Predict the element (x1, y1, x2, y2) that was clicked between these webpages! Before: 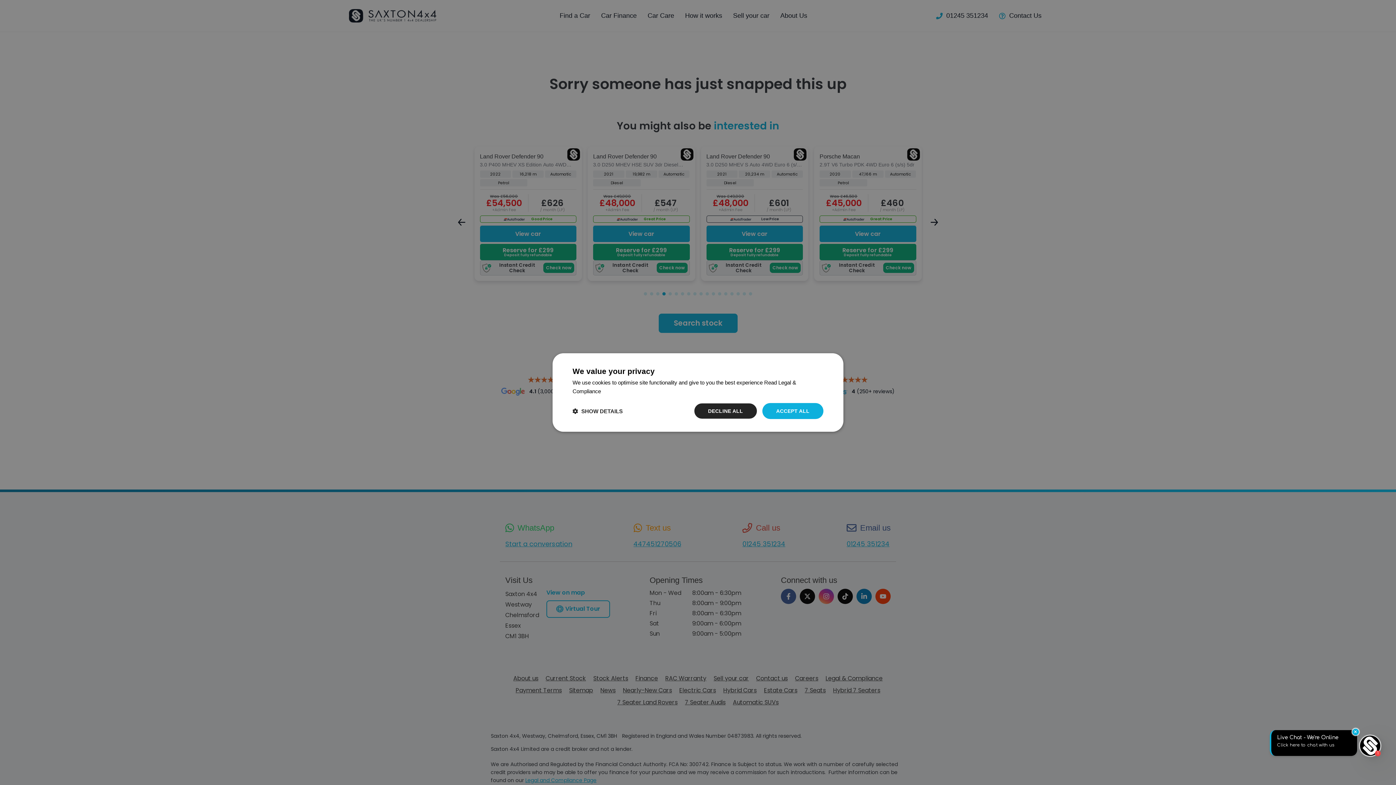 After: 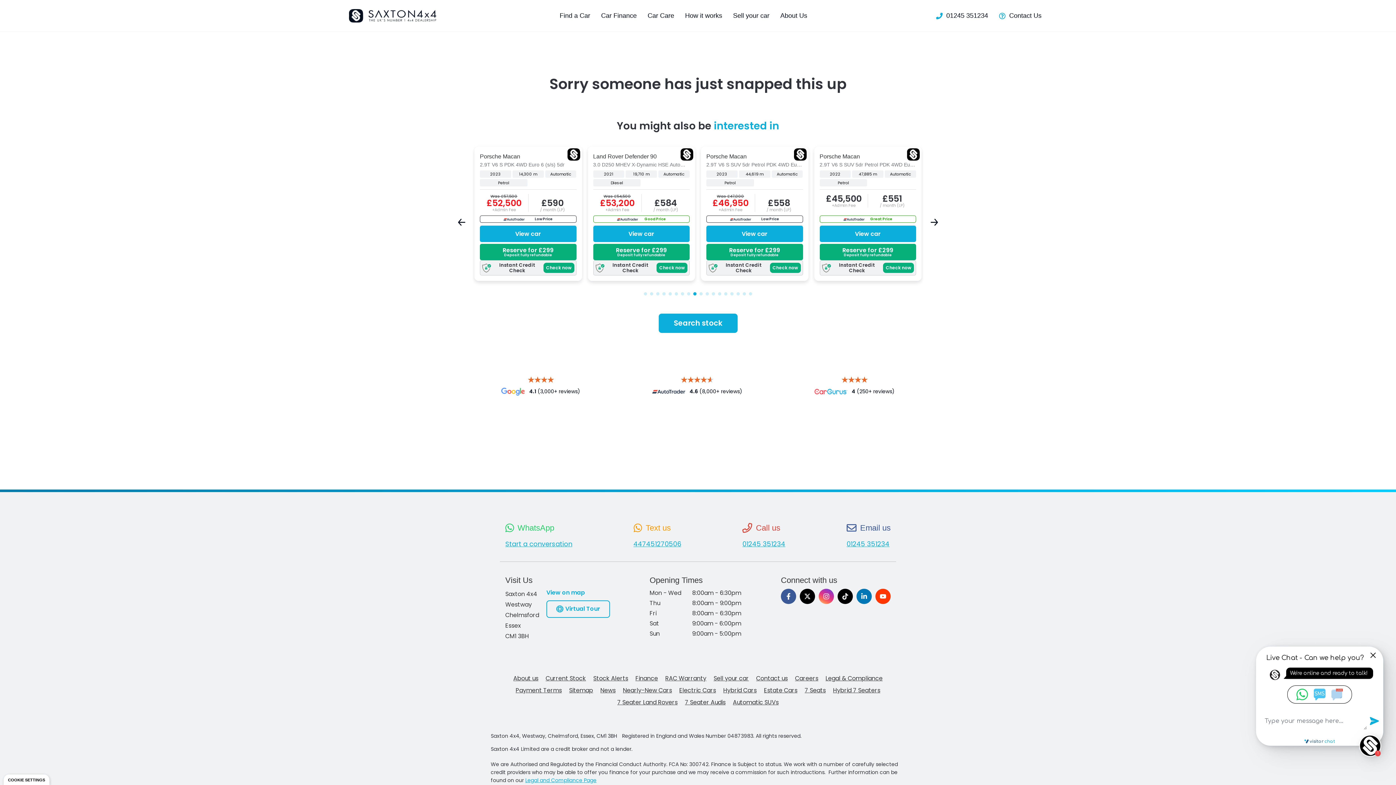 Action: label: DECLINE ALL bbox: (694, 403, 757, 419)